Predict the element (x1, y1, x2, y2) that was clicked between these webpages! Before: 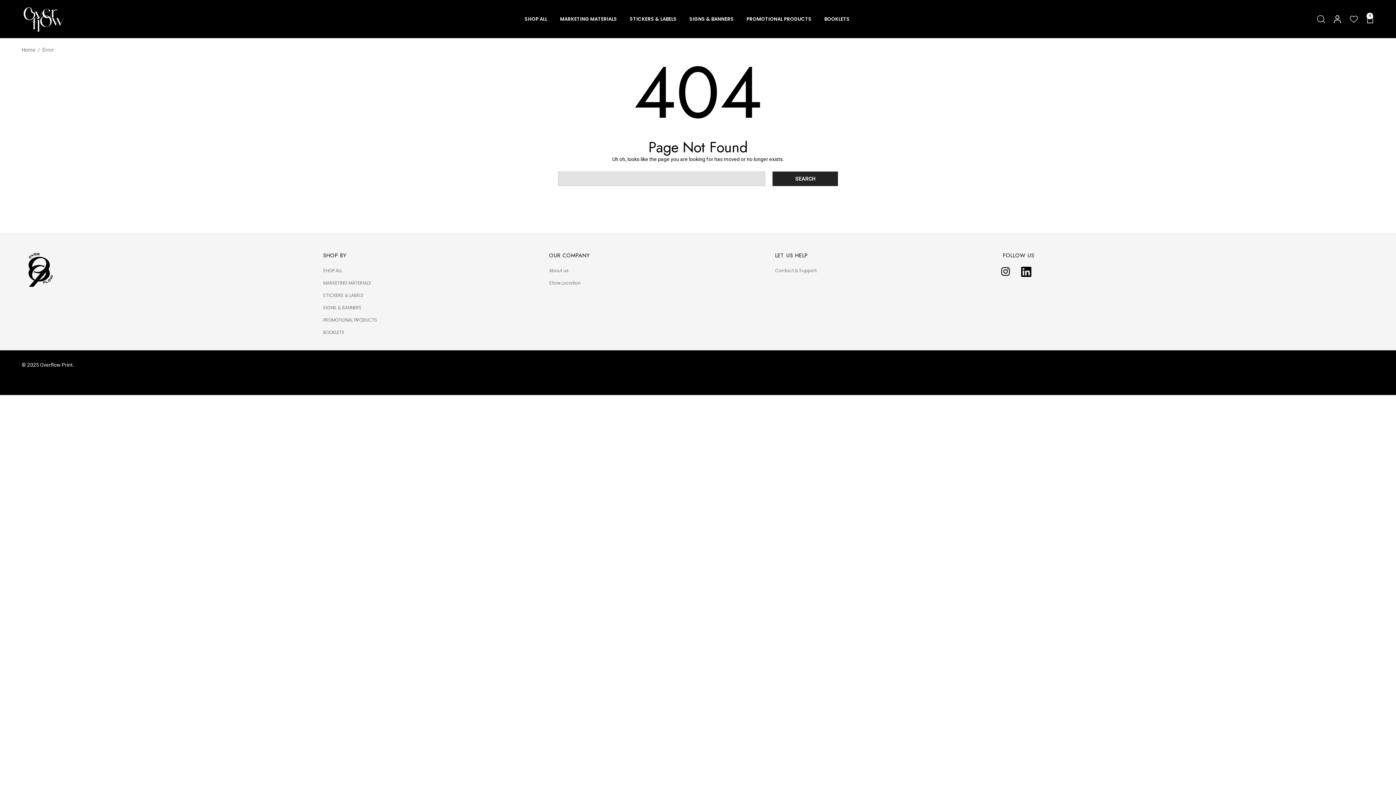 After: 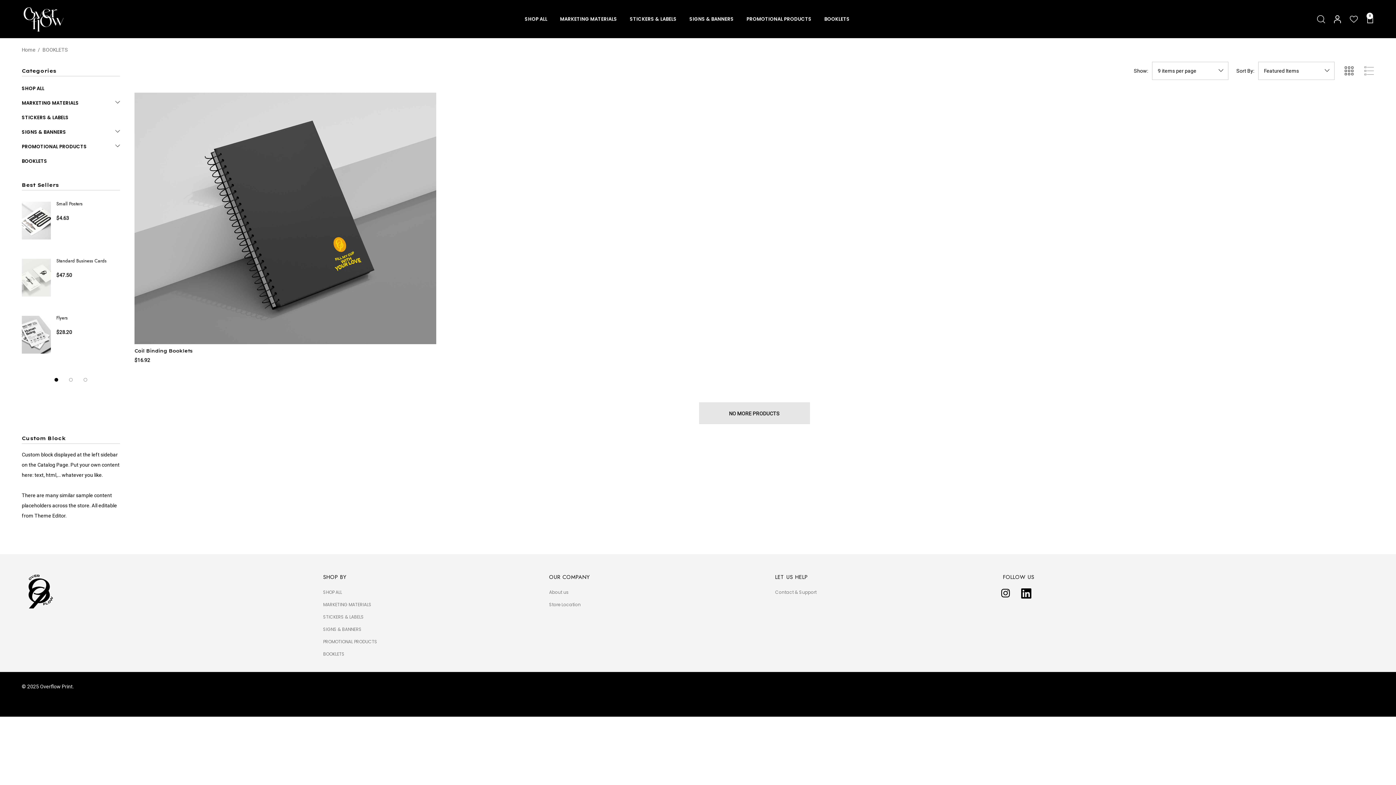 Action: bbox: (323, 326, 344, 338) label: BOOKLETS